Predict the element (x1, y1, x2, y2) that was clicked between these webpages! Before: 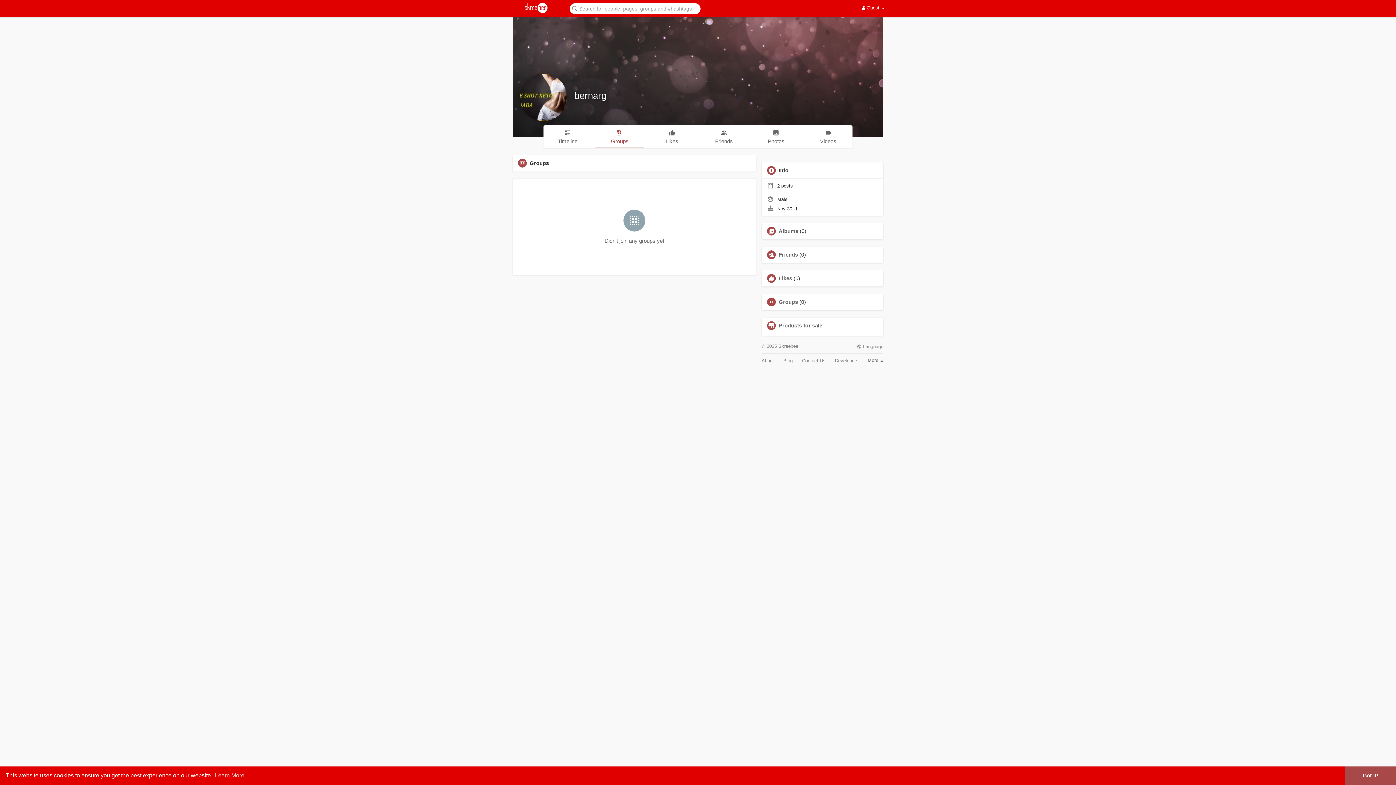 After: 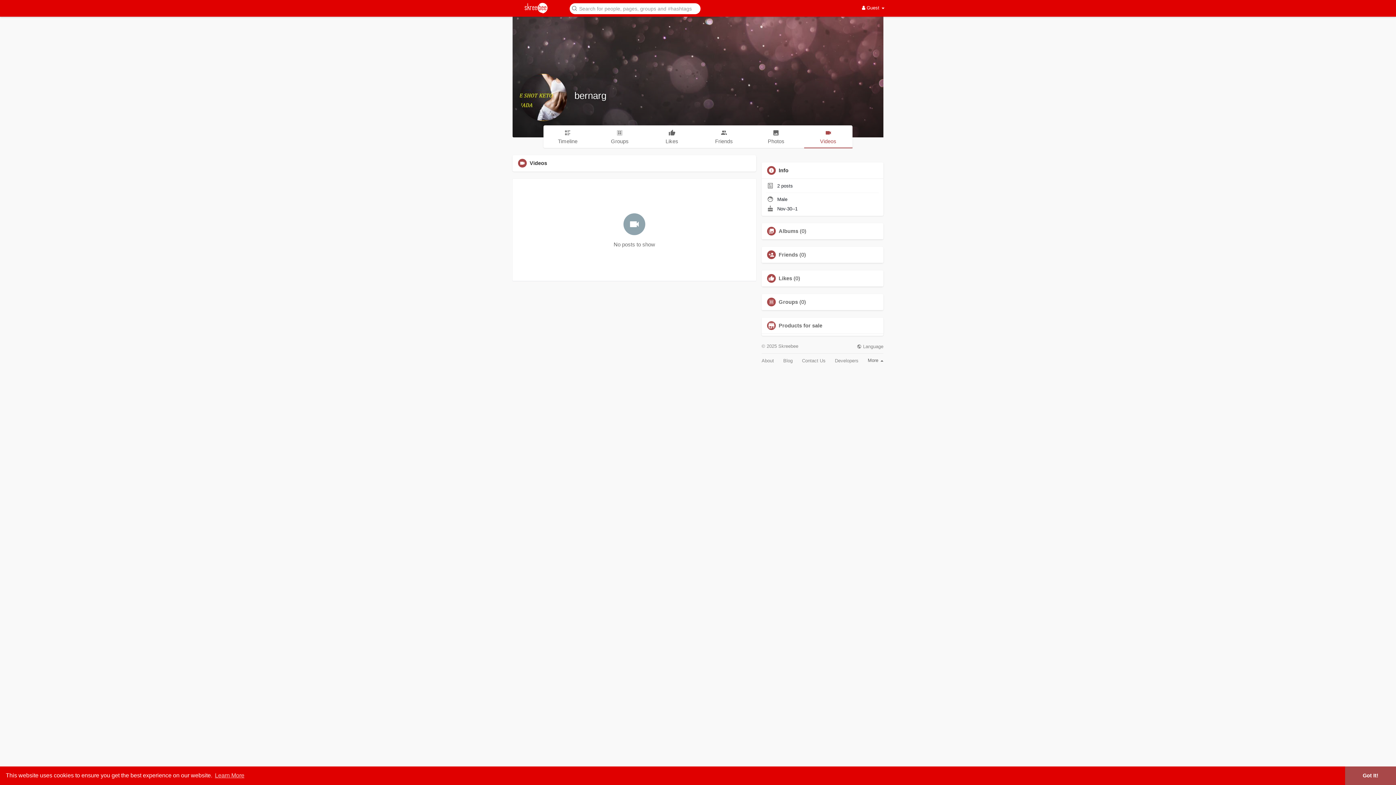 Action: bbox: (804, 125, 852, 147) label: Videos